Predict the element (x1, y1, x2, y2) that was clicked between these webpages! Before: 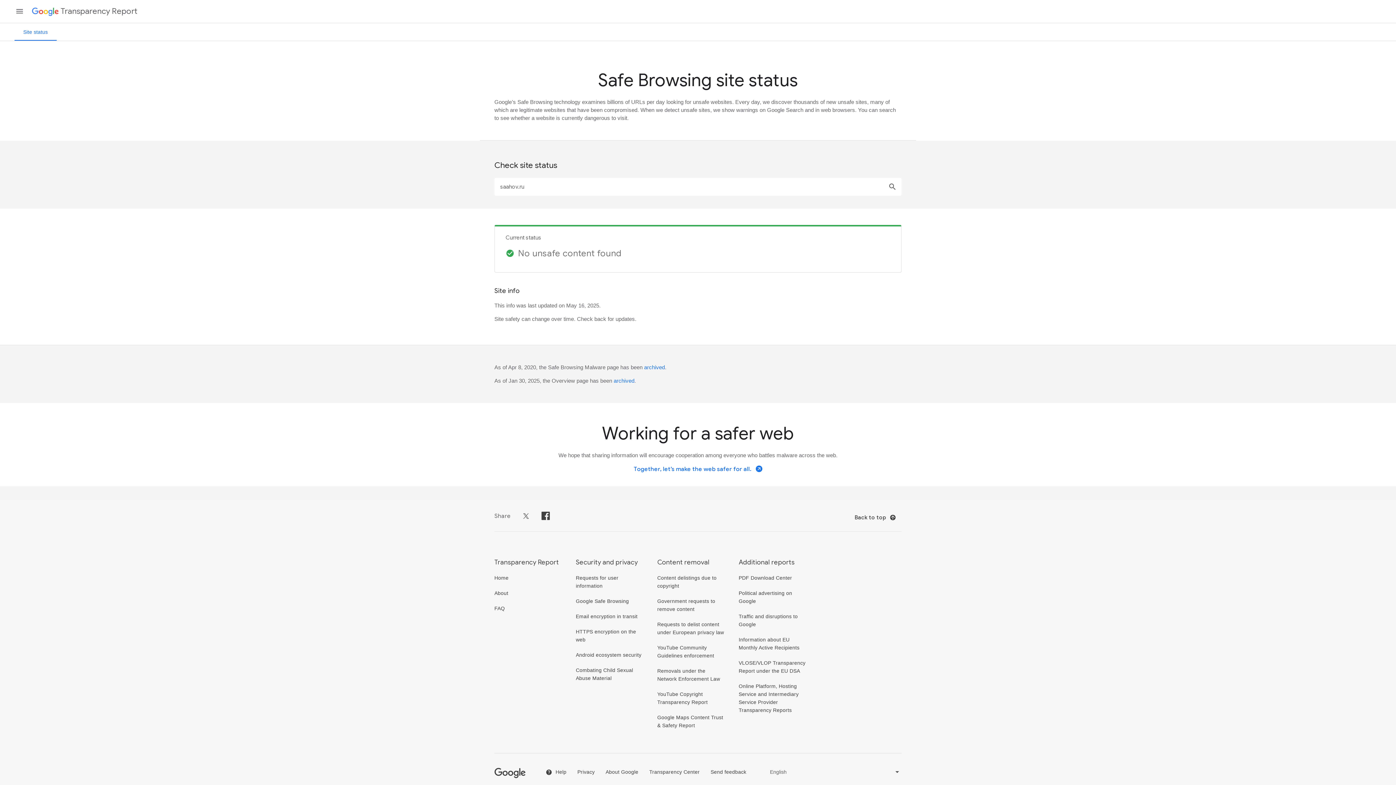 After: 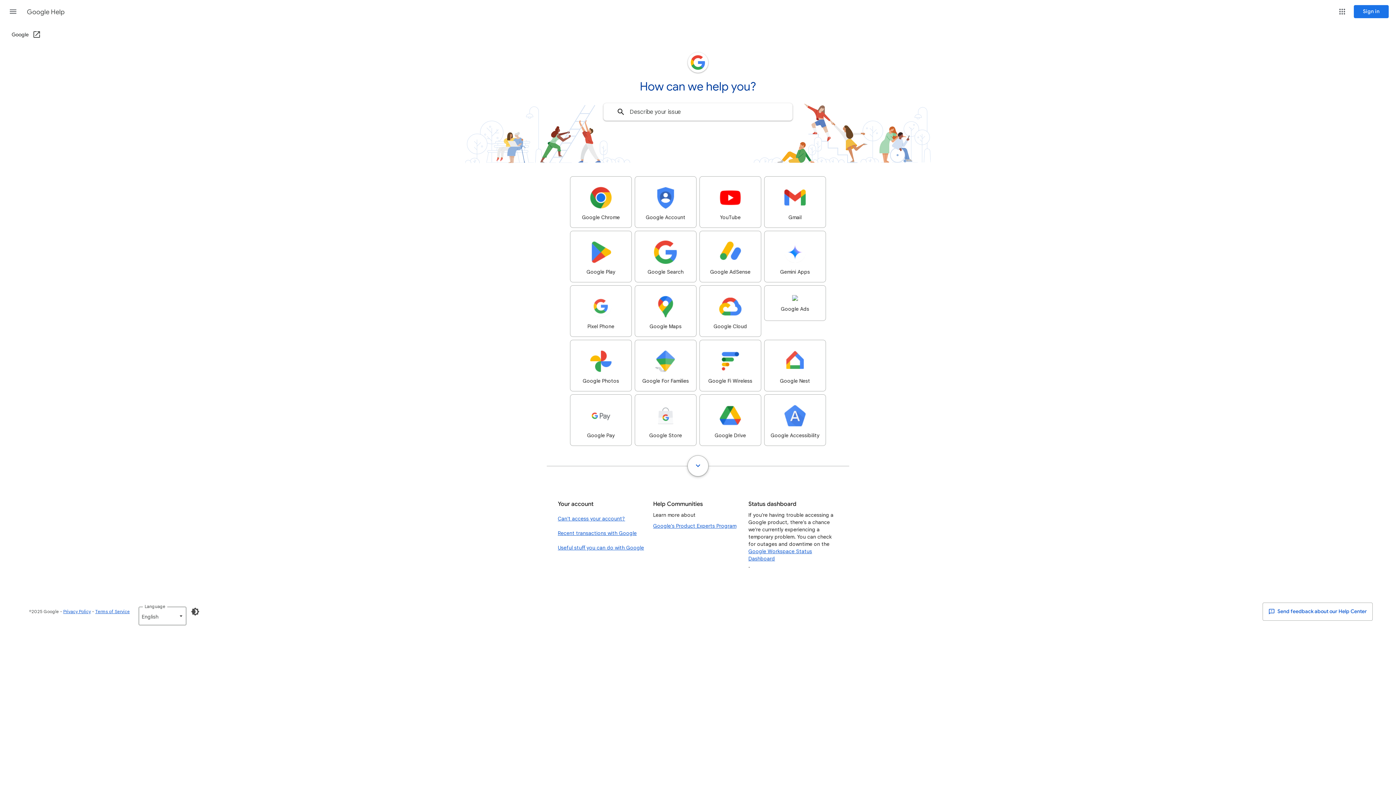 Action: label:  Help bbox: (545, 769, 566, 775)